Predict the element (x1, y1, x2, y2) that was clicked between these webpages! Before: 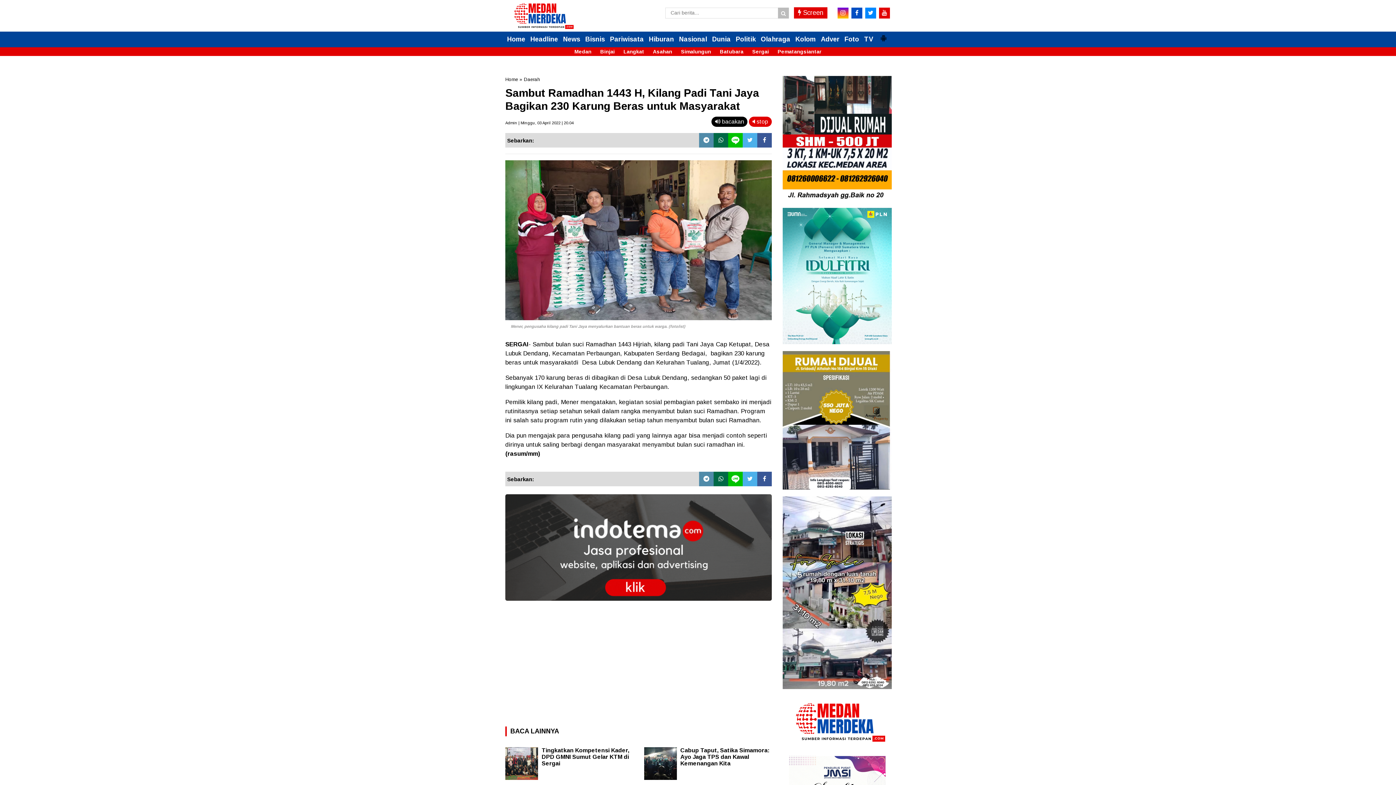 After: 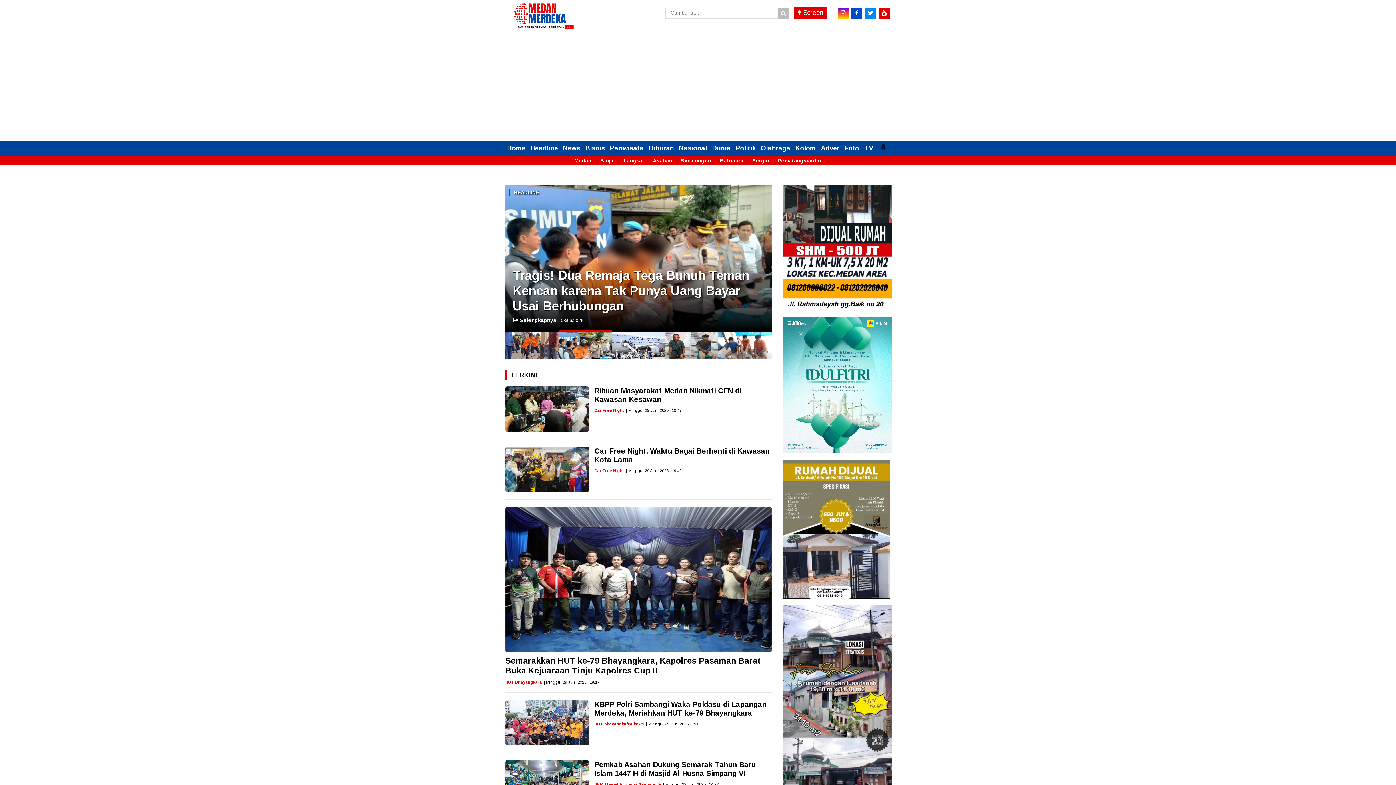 Action: label: Home bbox: (505, 31, 527, 47)